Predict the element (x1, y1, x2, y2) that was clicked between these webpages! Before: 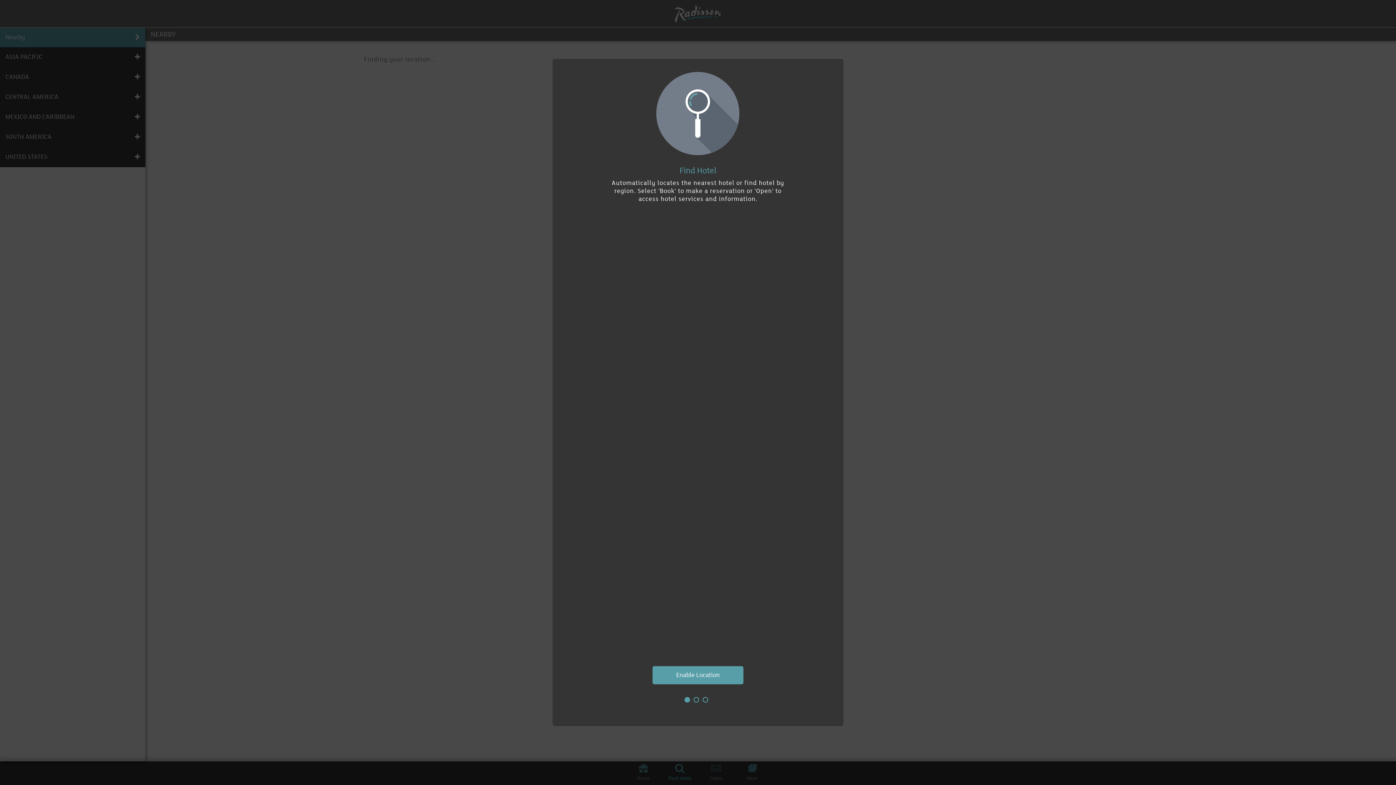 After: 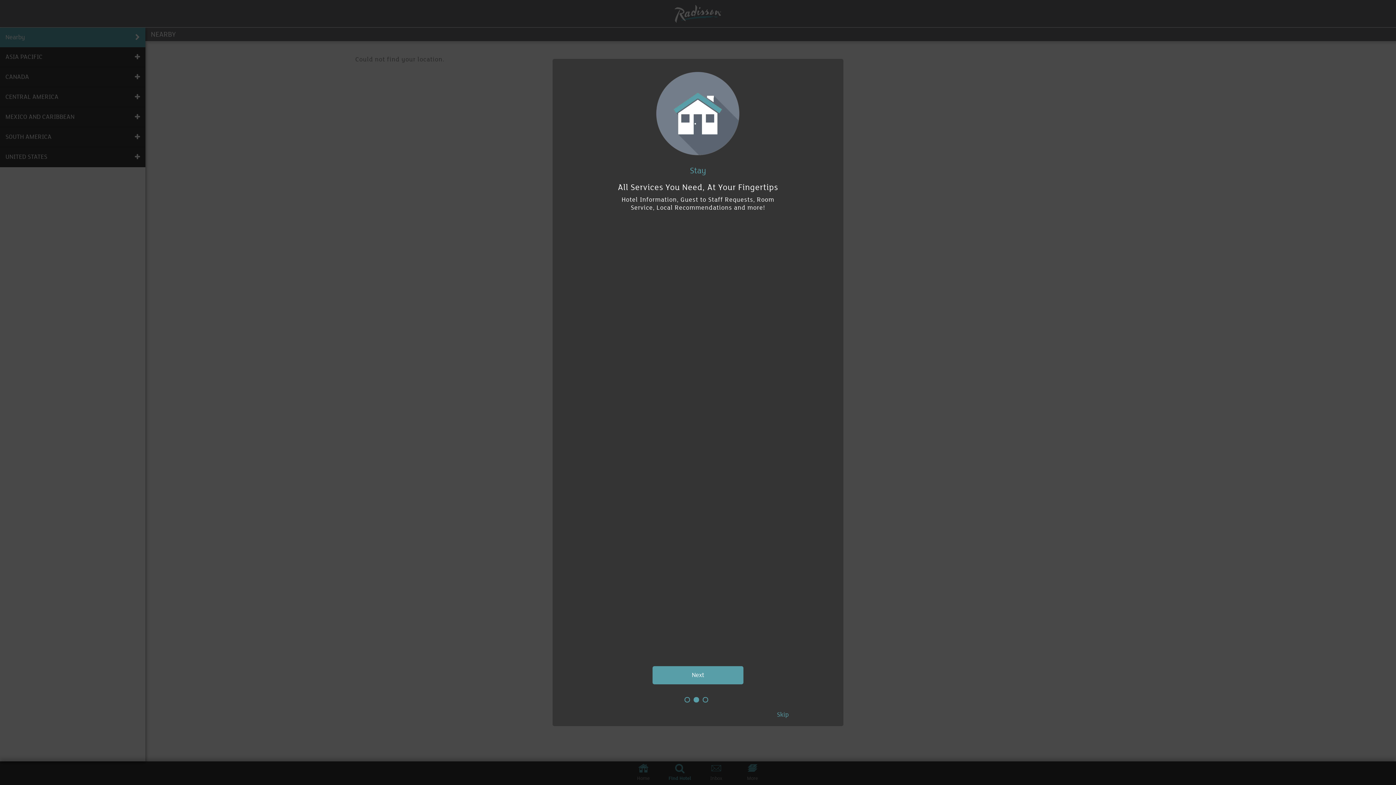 Action: label: Enable Location bbox: (652, 666, 743, 684)